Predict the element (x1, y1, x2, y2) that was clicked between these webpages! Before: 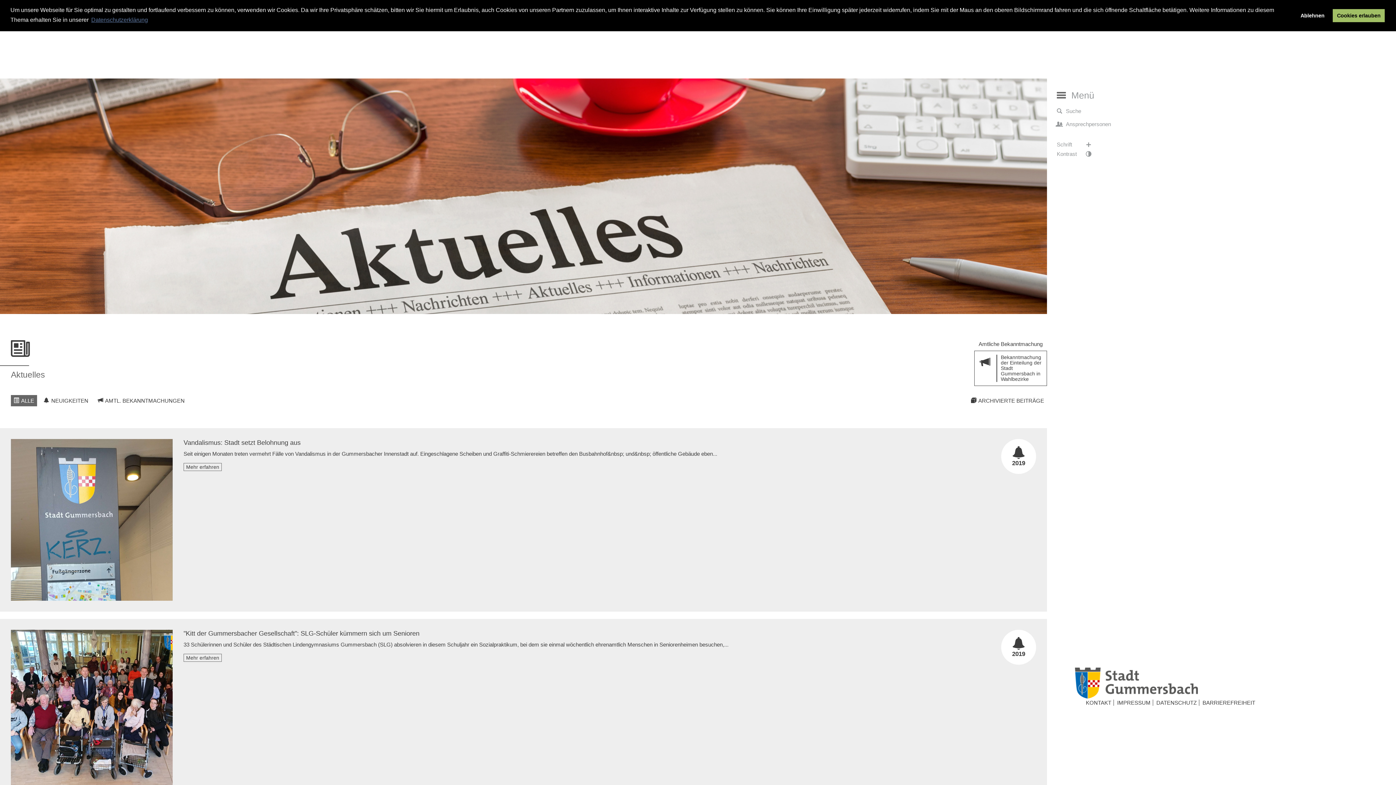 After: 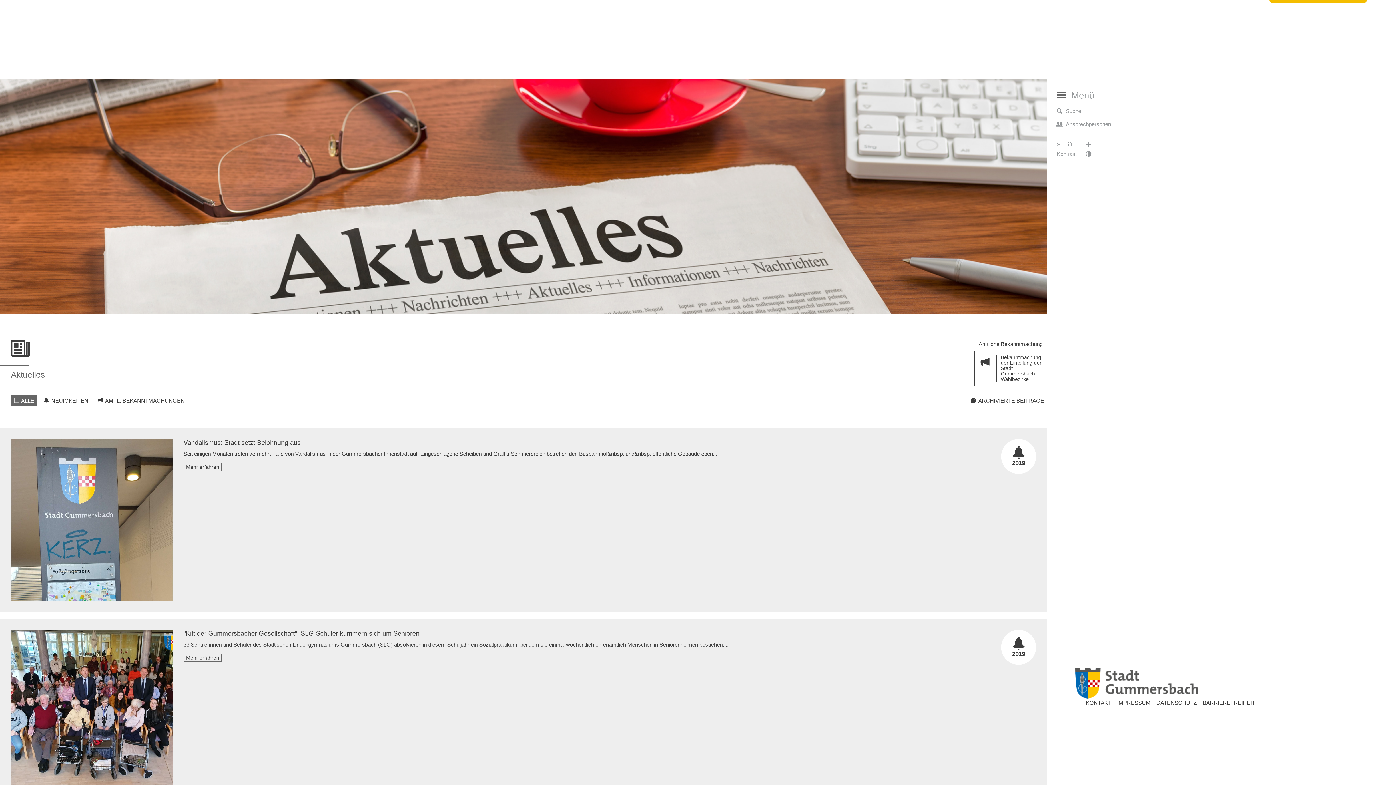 Action: bbox: (1332, 8, 1385, 22) label: allow cookies